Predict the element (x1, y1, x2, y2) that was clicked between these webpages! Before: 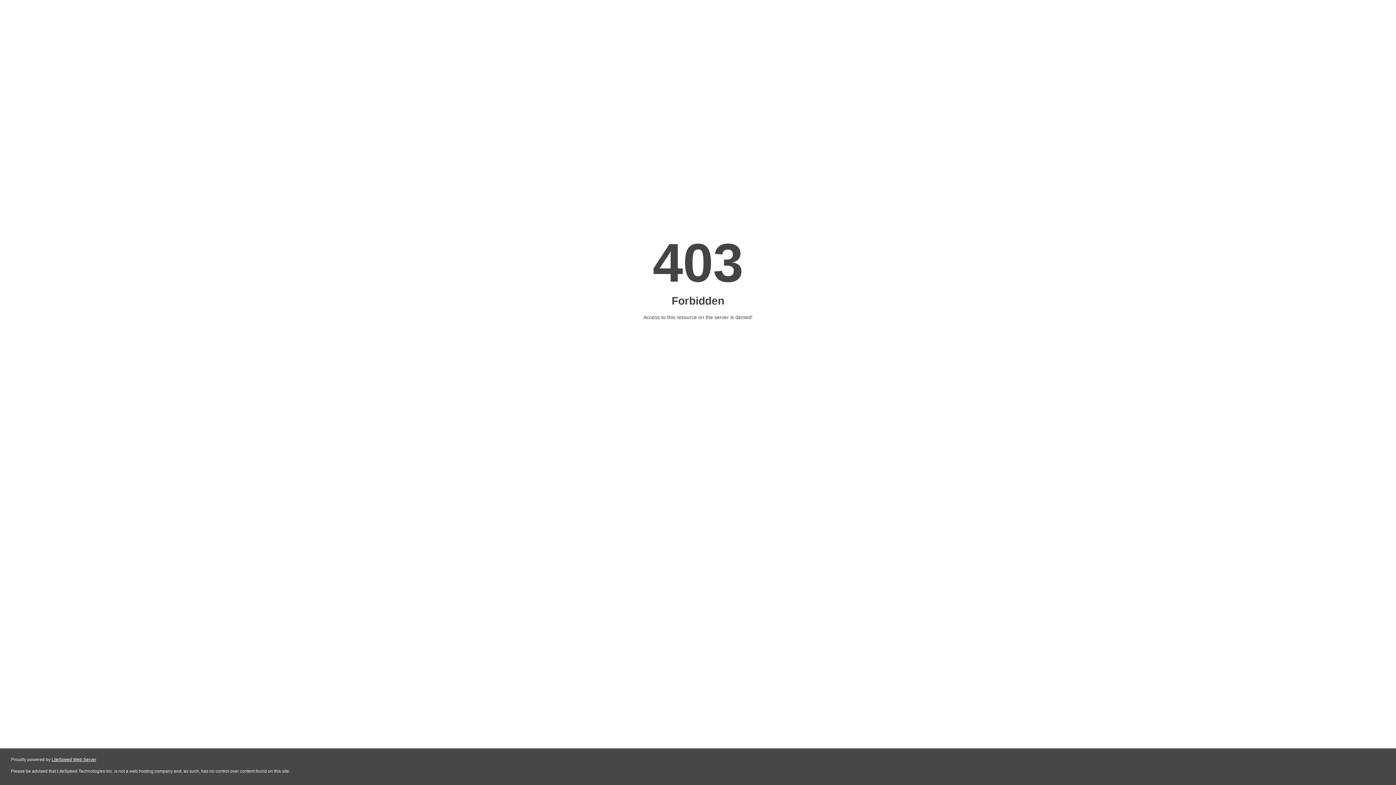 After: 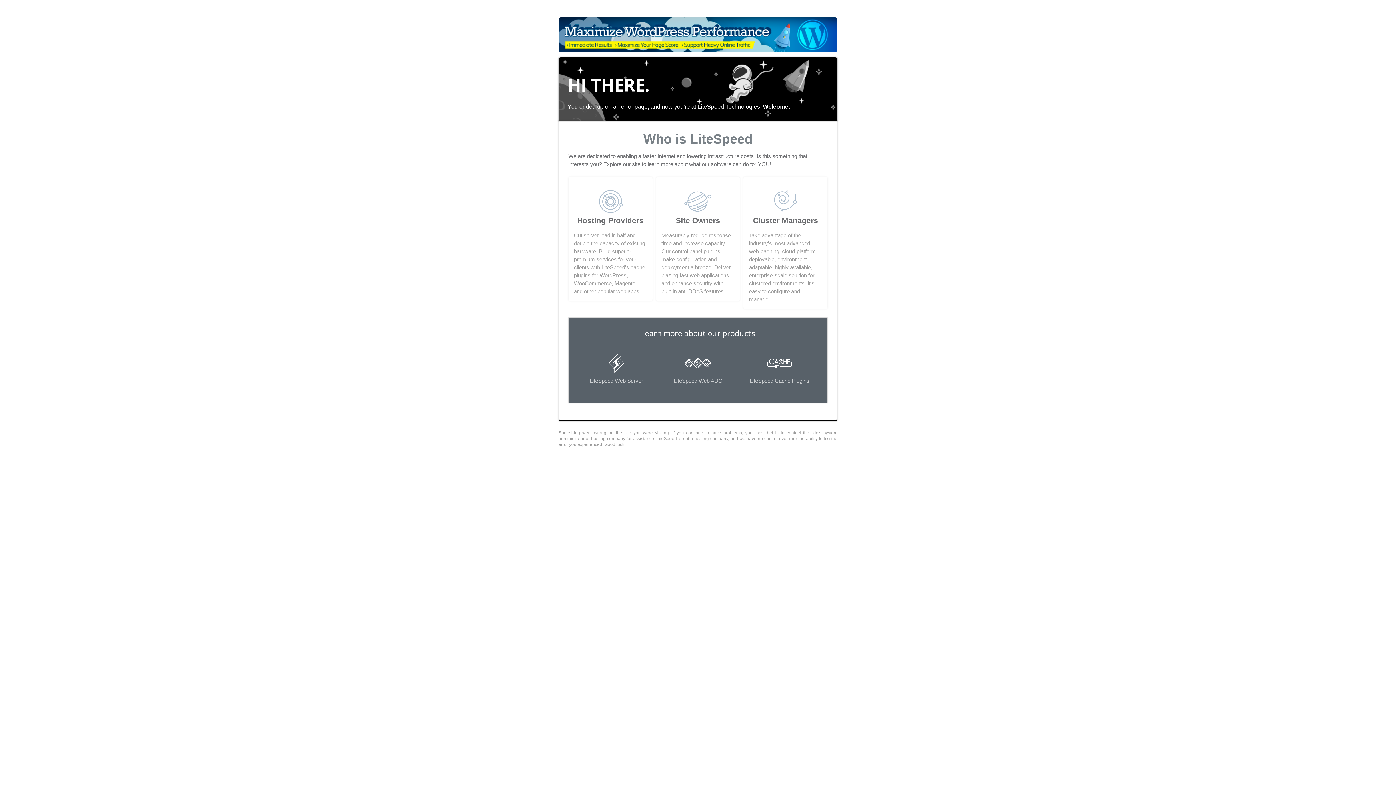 Action: label: LiteSpeed Web Server bbox: (51, 757, 96, 762)